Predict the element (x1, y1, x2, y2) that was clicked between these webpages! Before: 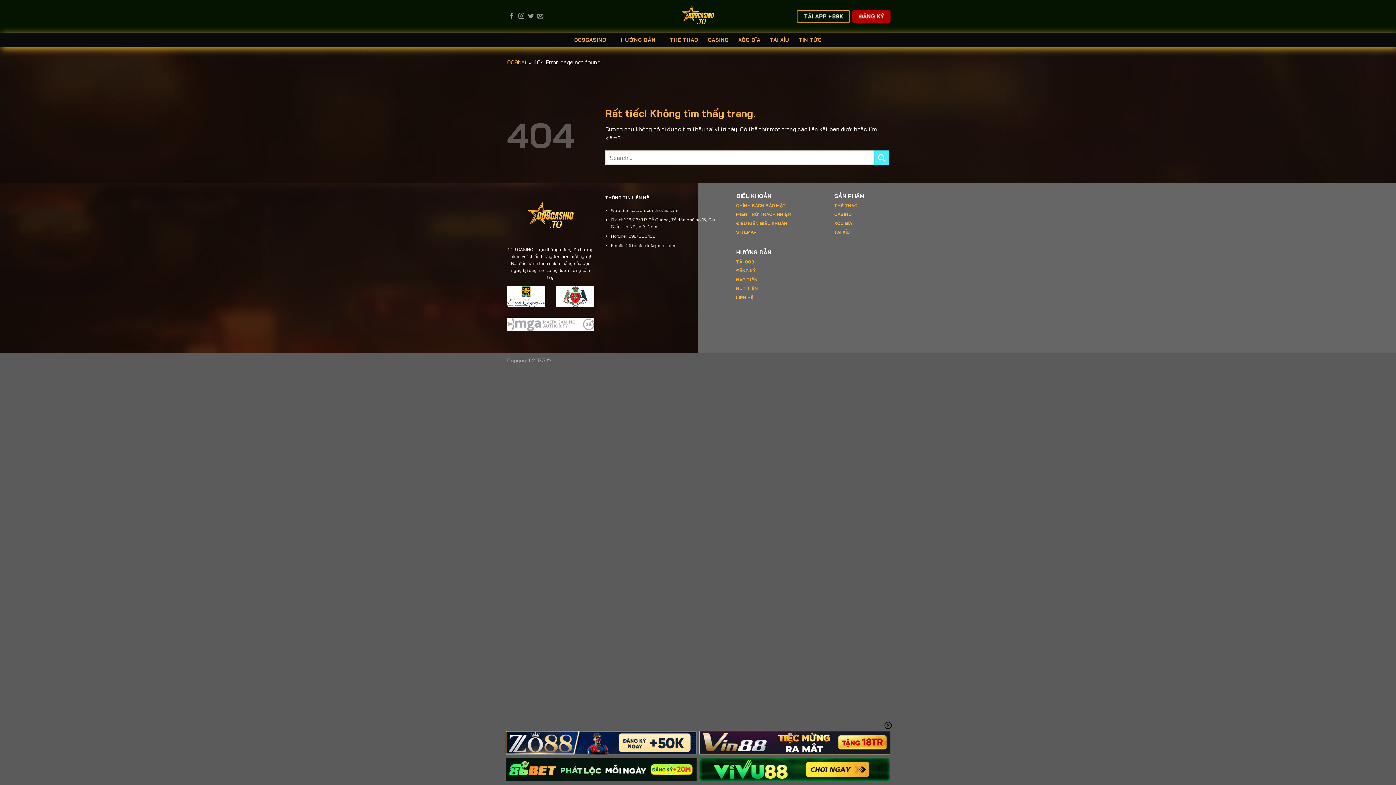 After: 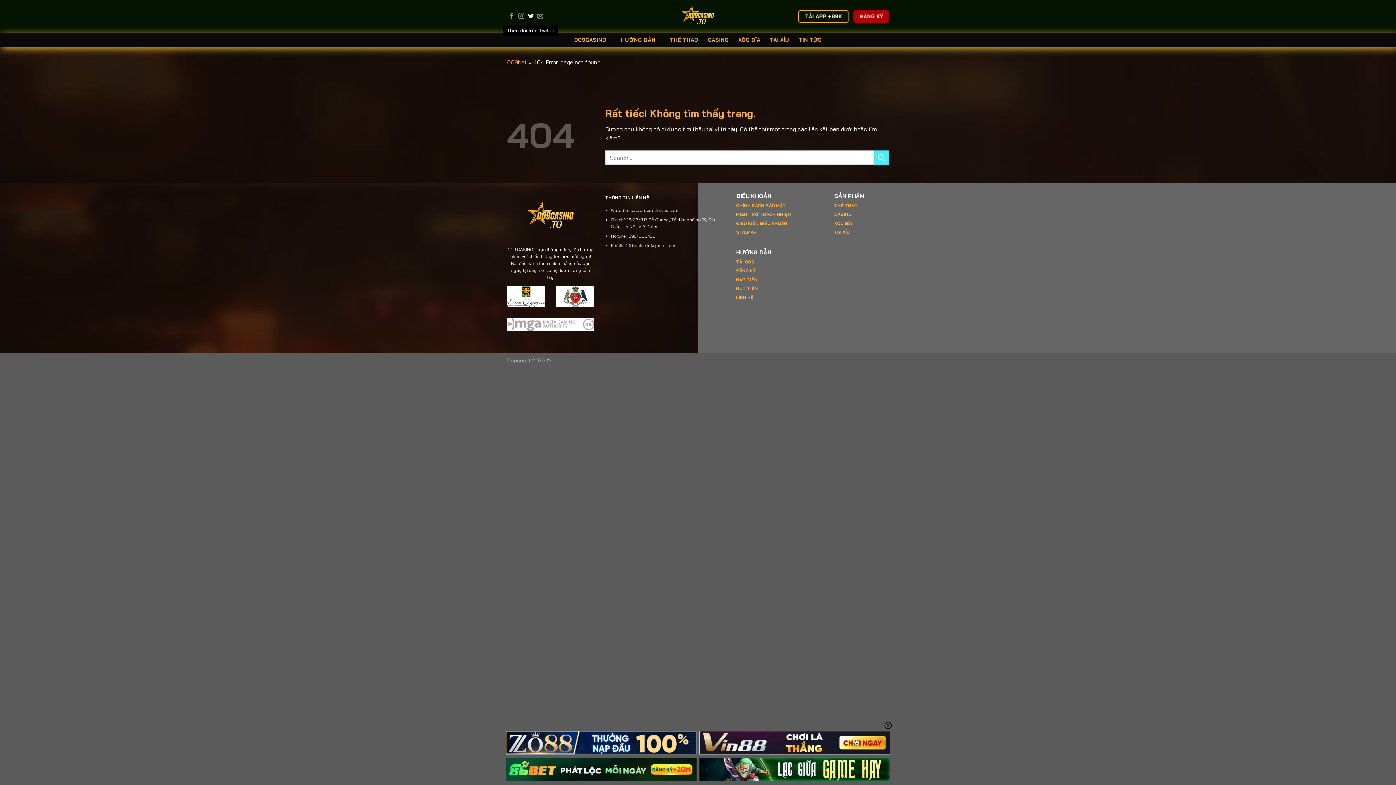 Action: bbox: (528, 13, 533, 19) label: Theo dõi trên Twitter